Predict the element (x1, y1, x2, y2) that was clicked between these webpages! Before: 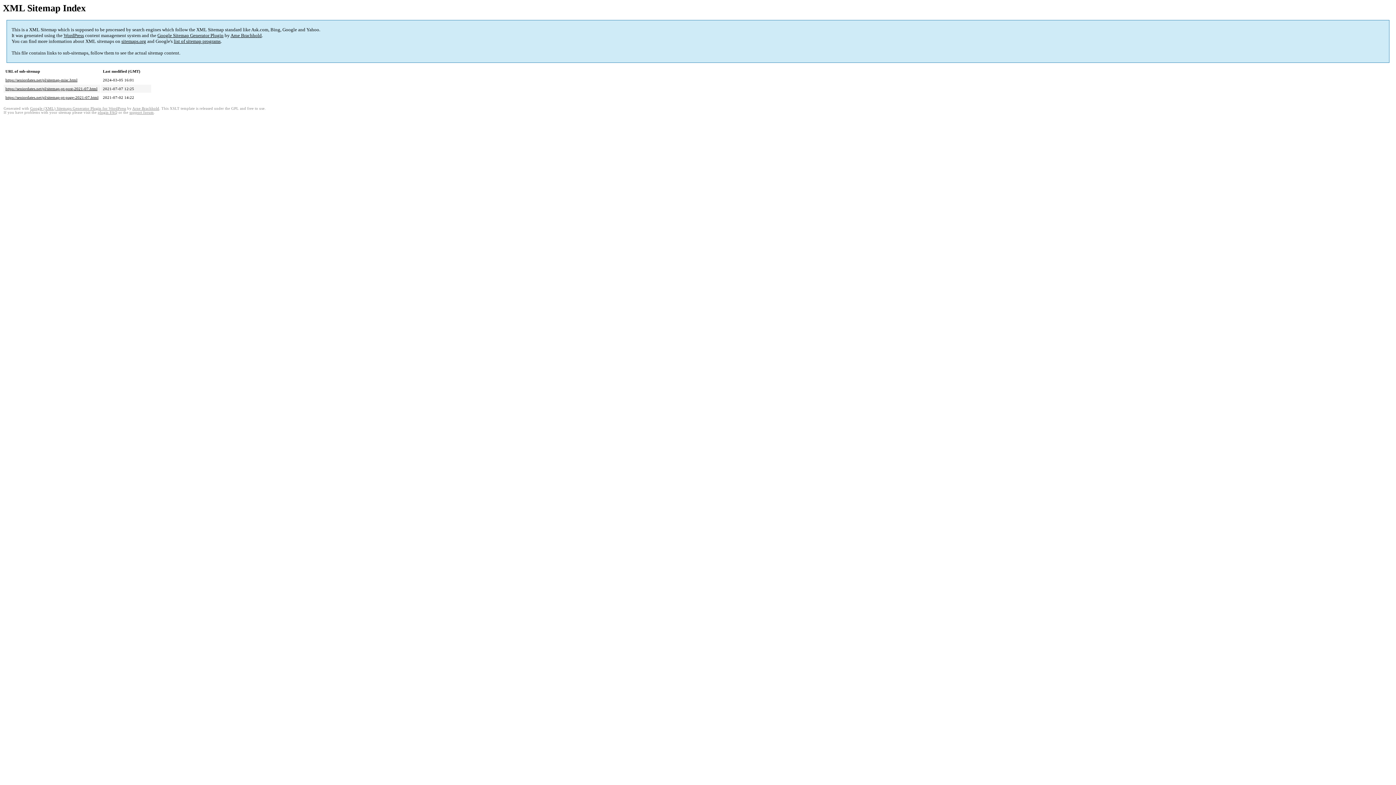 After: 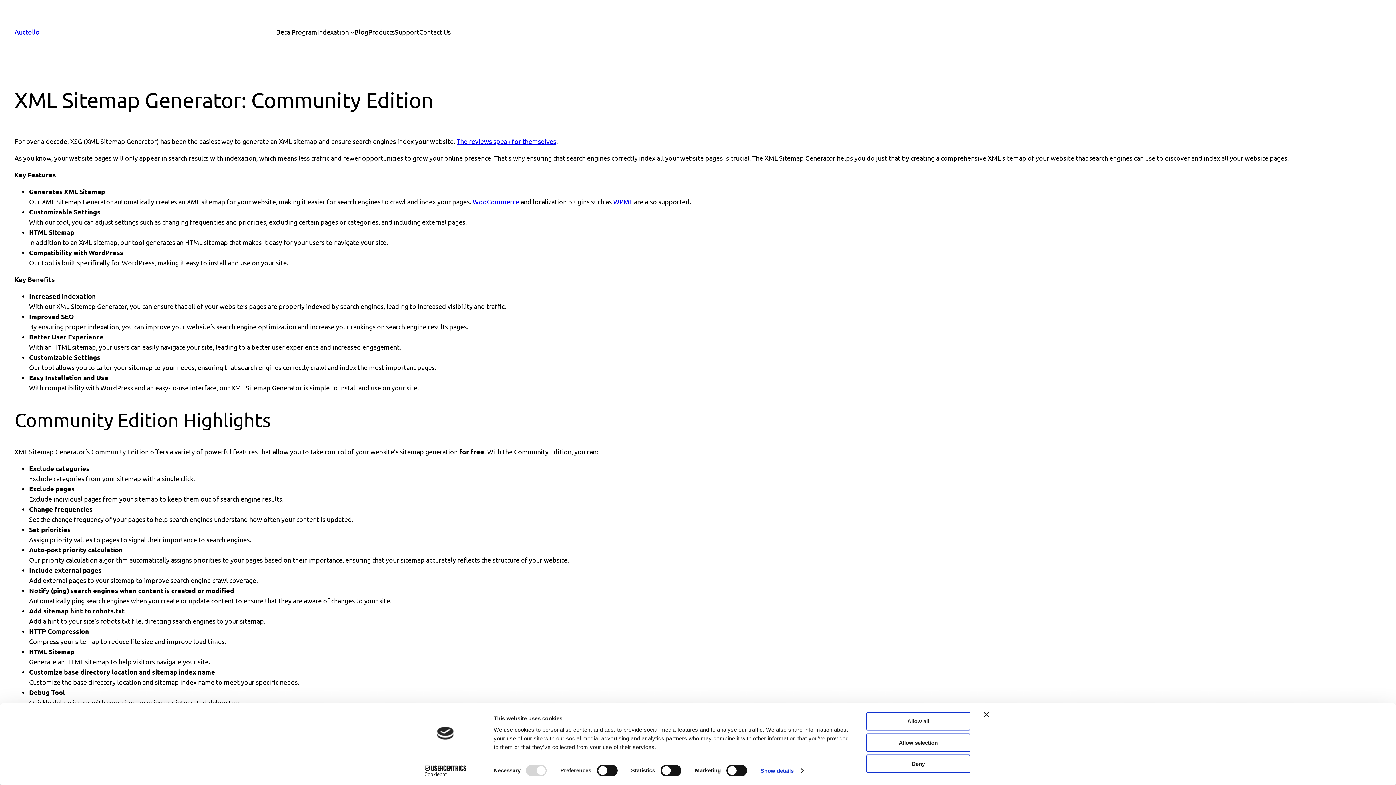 Action: bbox: (30, 106, 126, 110) label: Google (XML) Sitemaps Generator Plugin for WordPress